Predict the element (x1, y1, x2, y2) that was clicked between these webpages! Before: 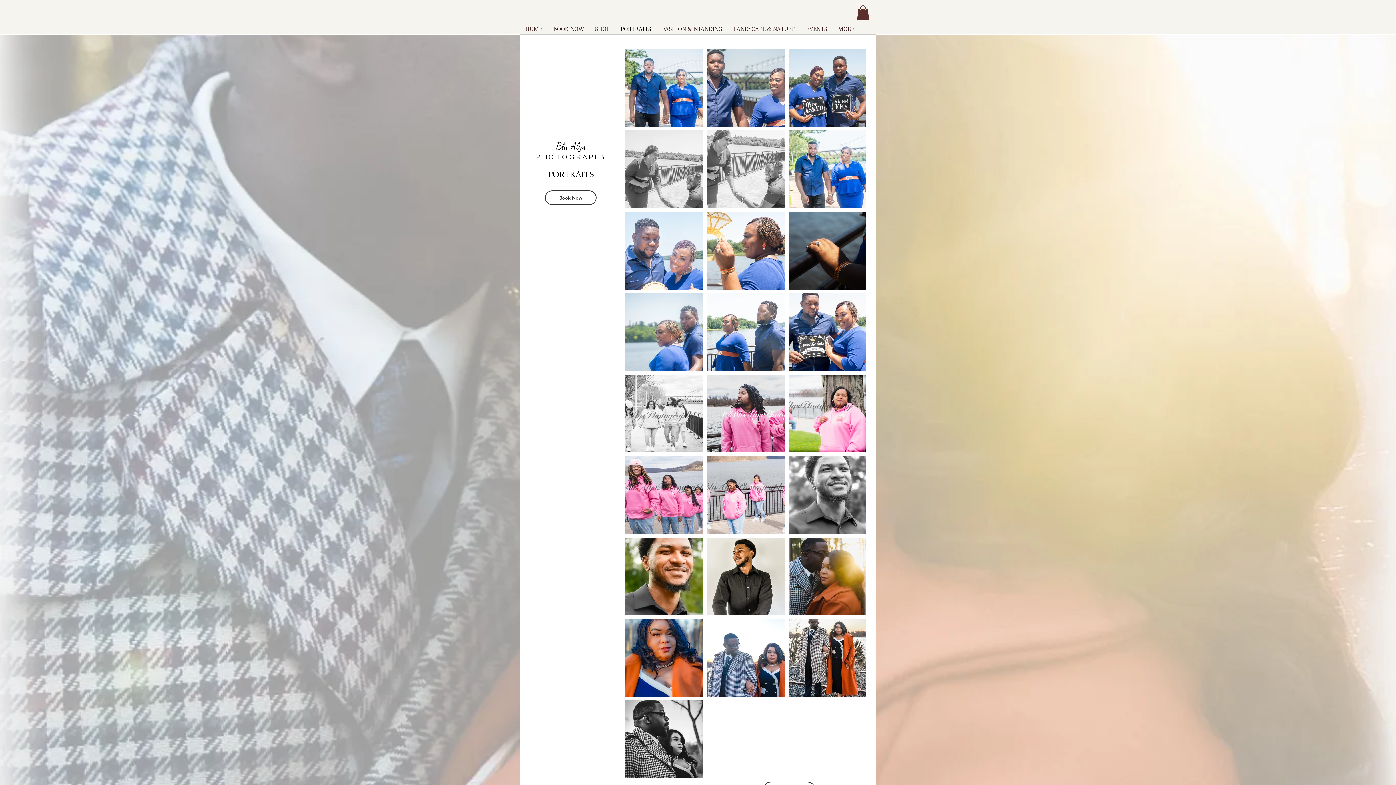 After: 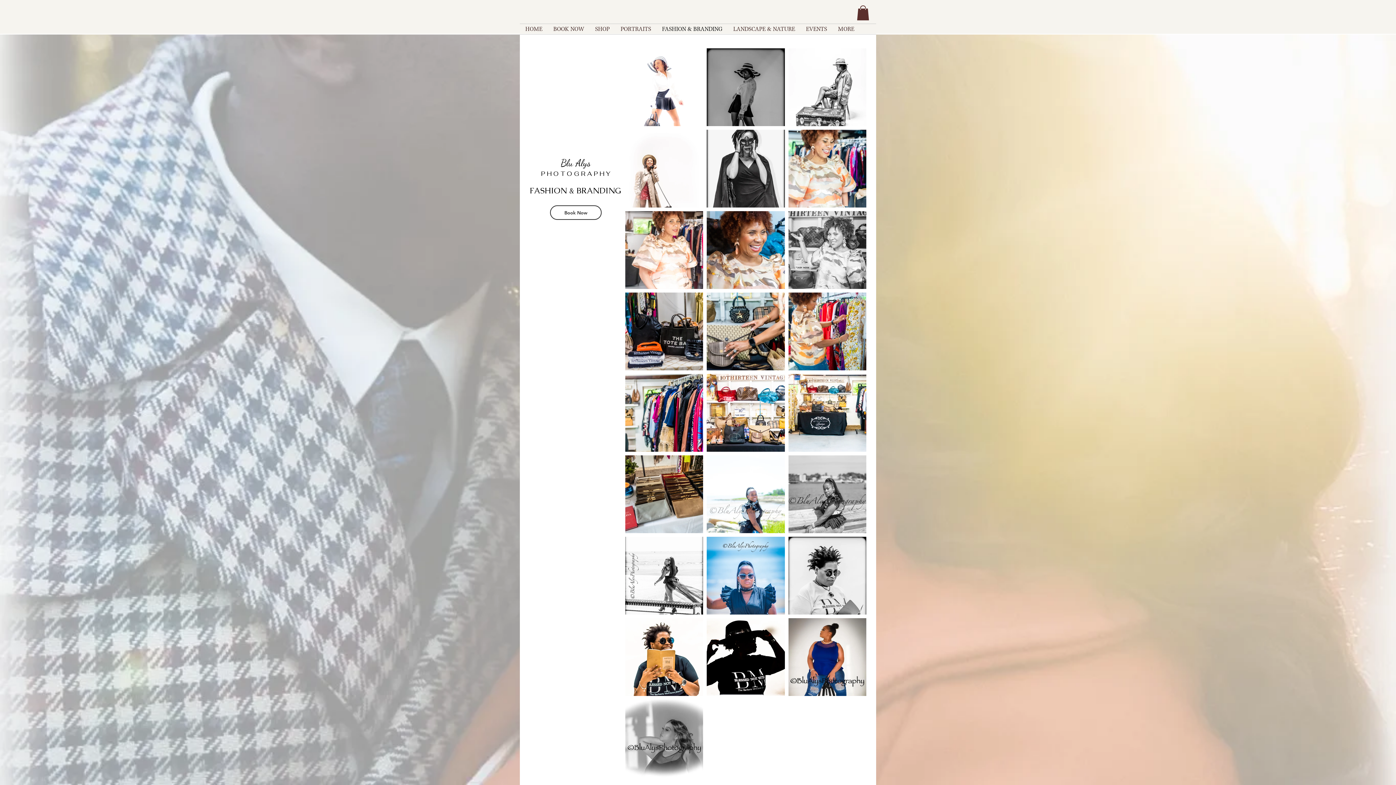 Action: bbox: (656, 23, 728, 34) label: FASHION & BRANDING